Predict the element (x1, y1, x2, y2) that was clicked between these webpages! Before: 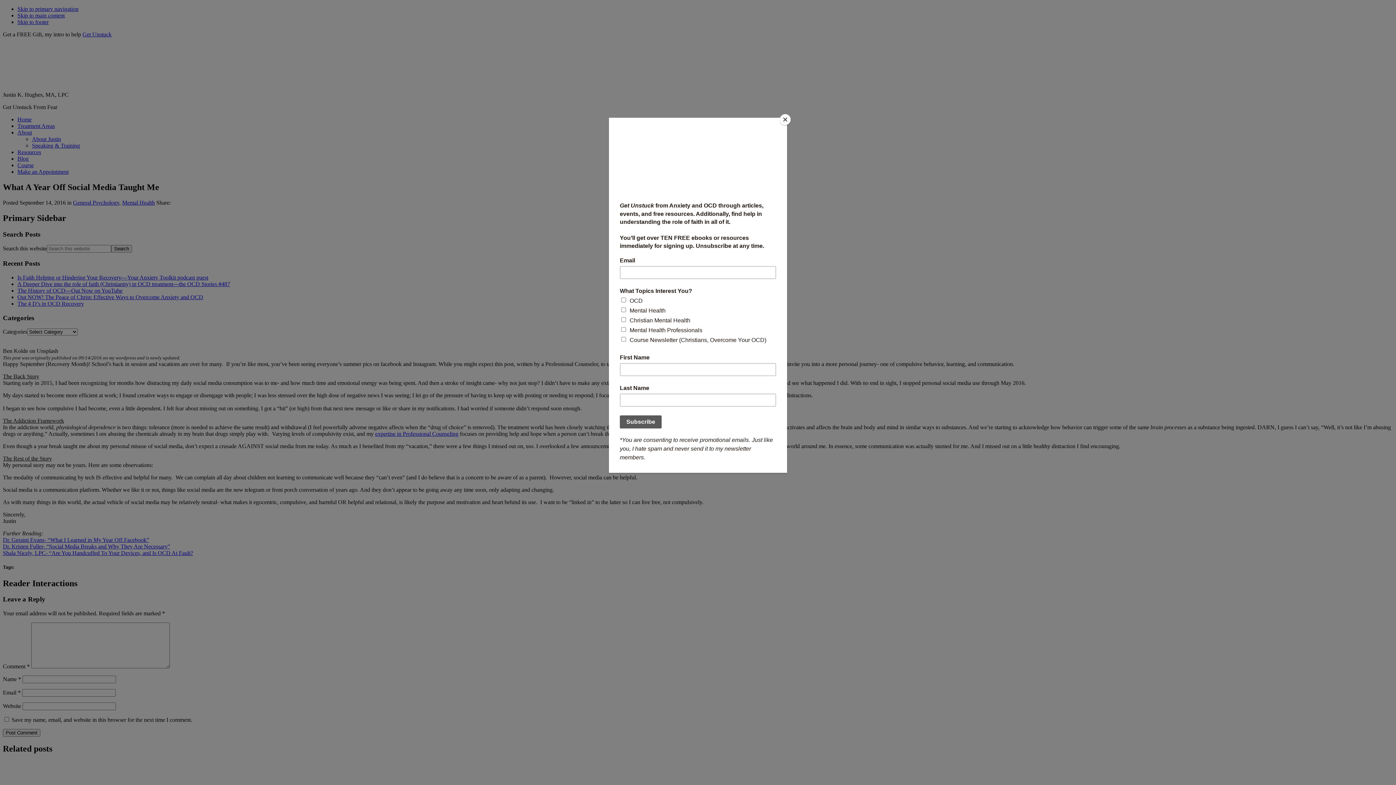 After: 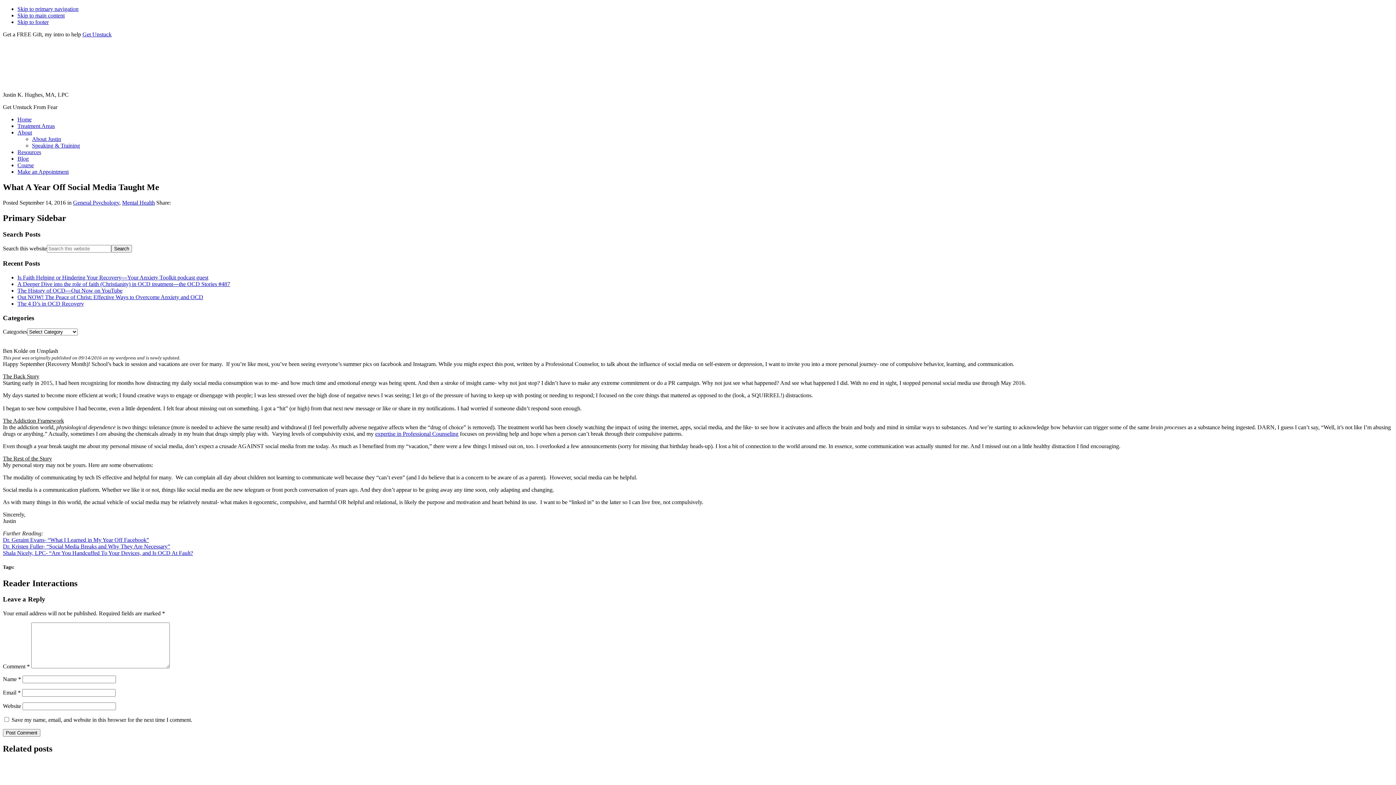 Action: bbox: (780, 114, 790, 125) label: Close